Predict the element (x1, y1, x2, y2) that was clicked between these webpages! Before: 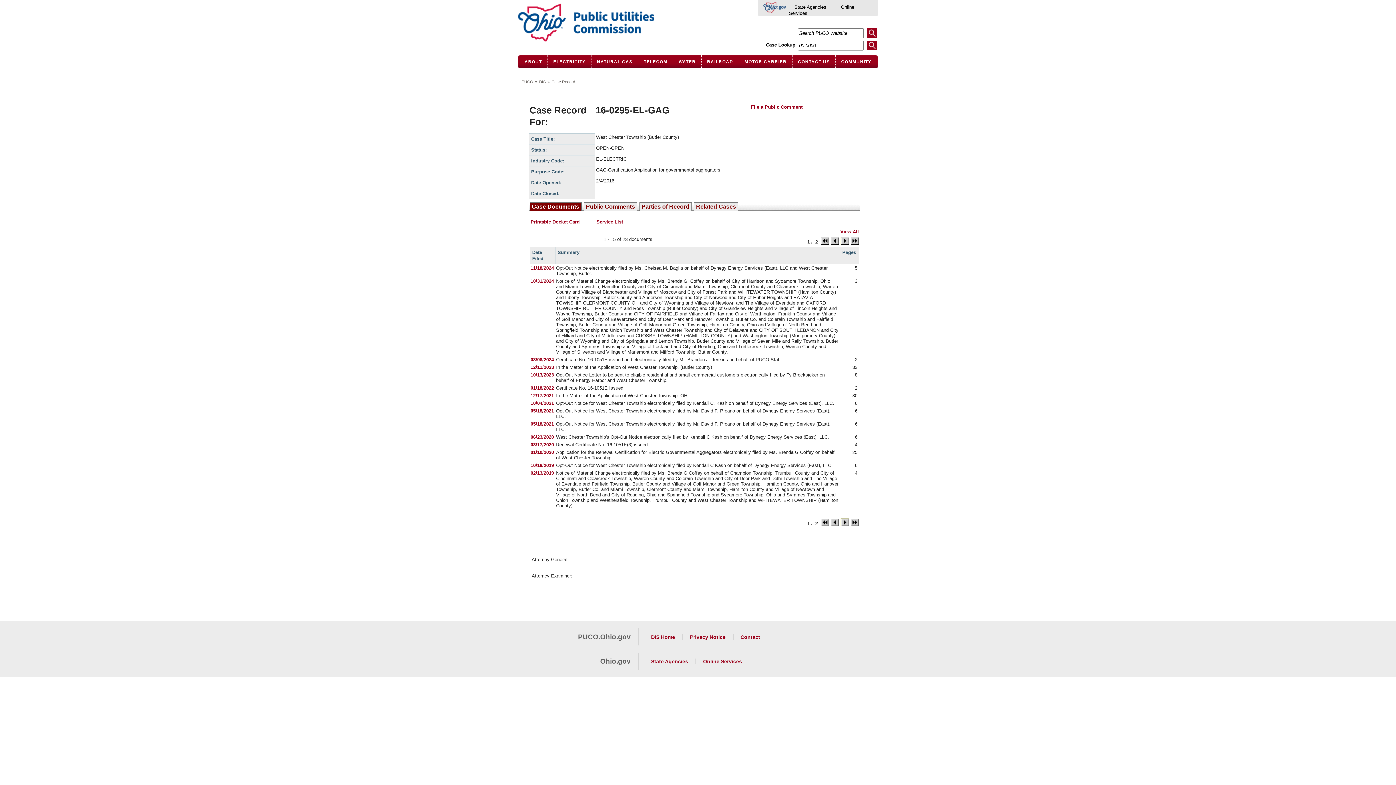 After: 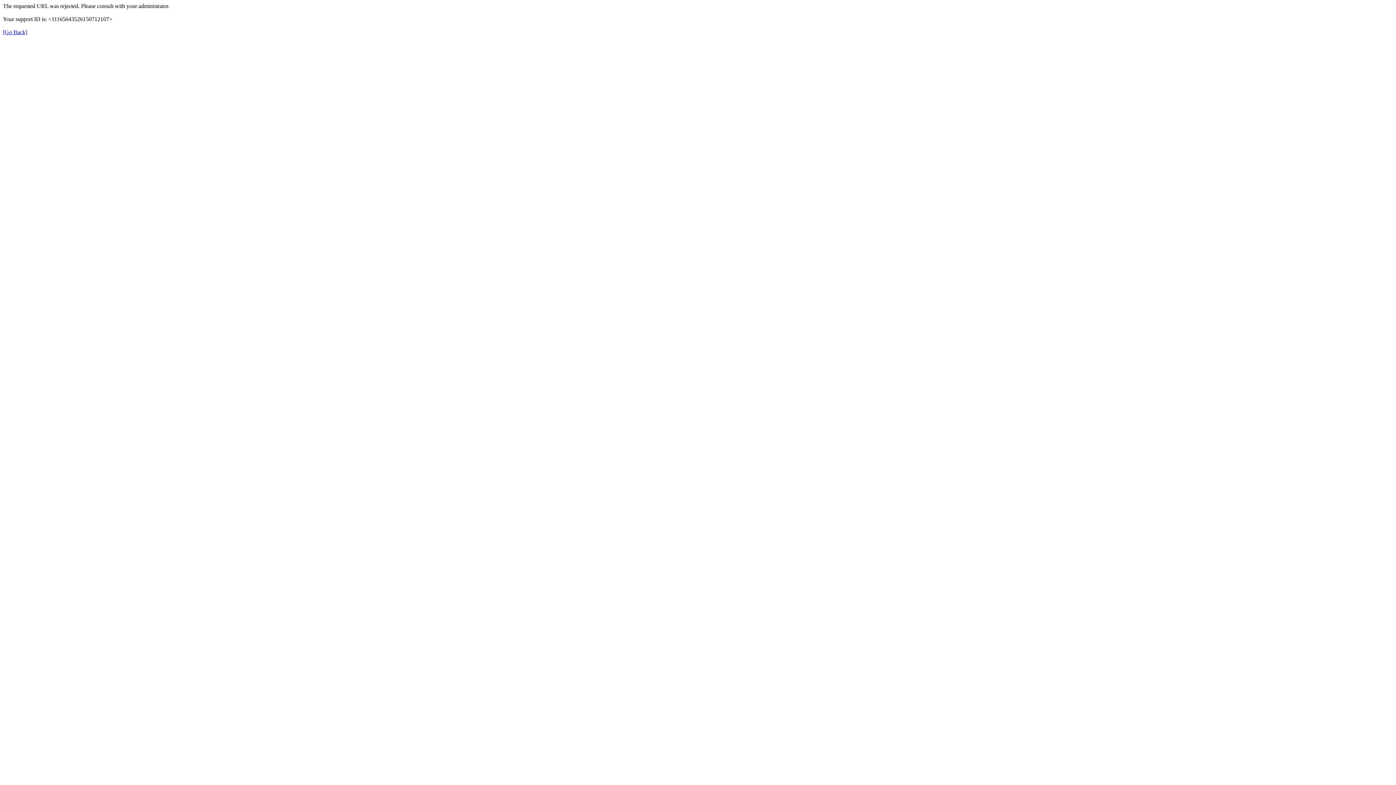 Action: label: 05/18/2021 bbox: (530, 408, 554, 413)